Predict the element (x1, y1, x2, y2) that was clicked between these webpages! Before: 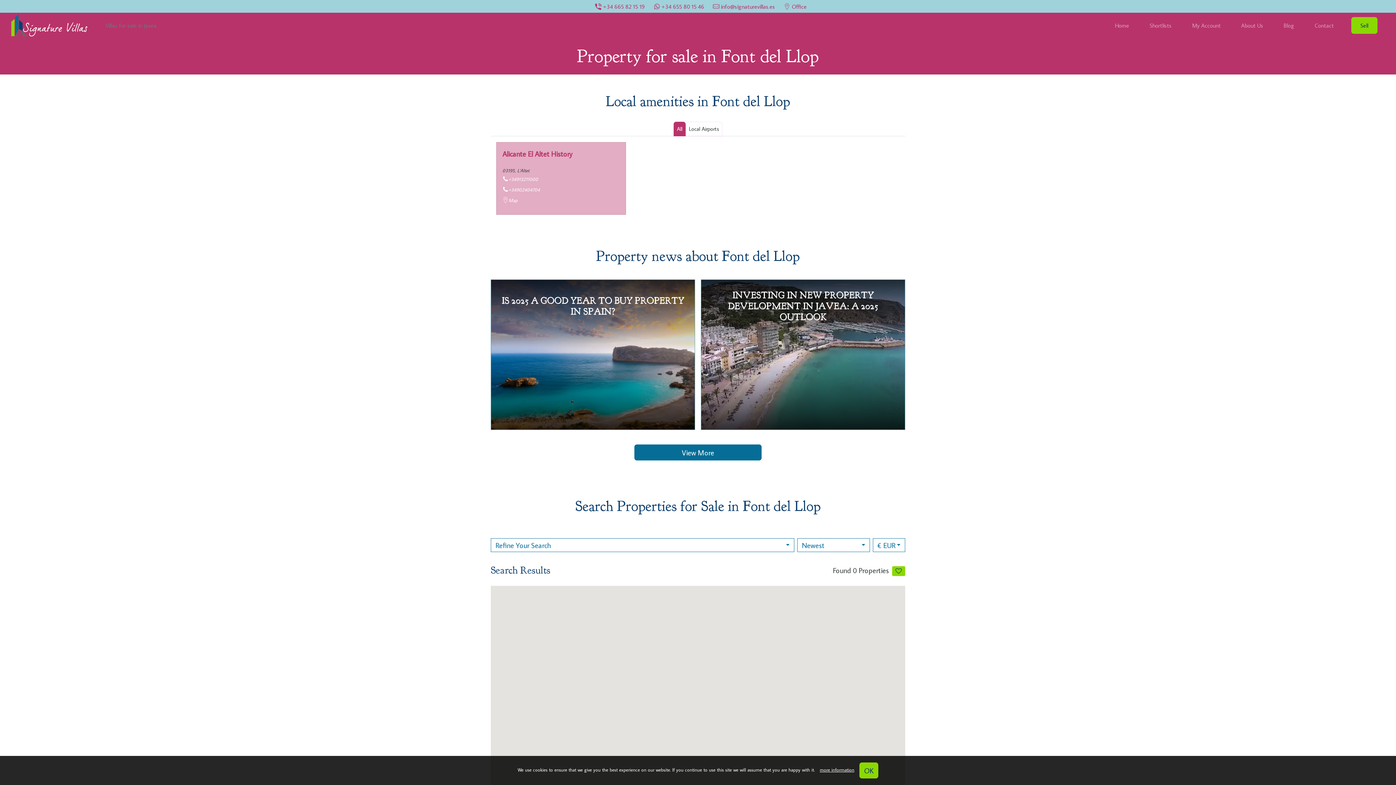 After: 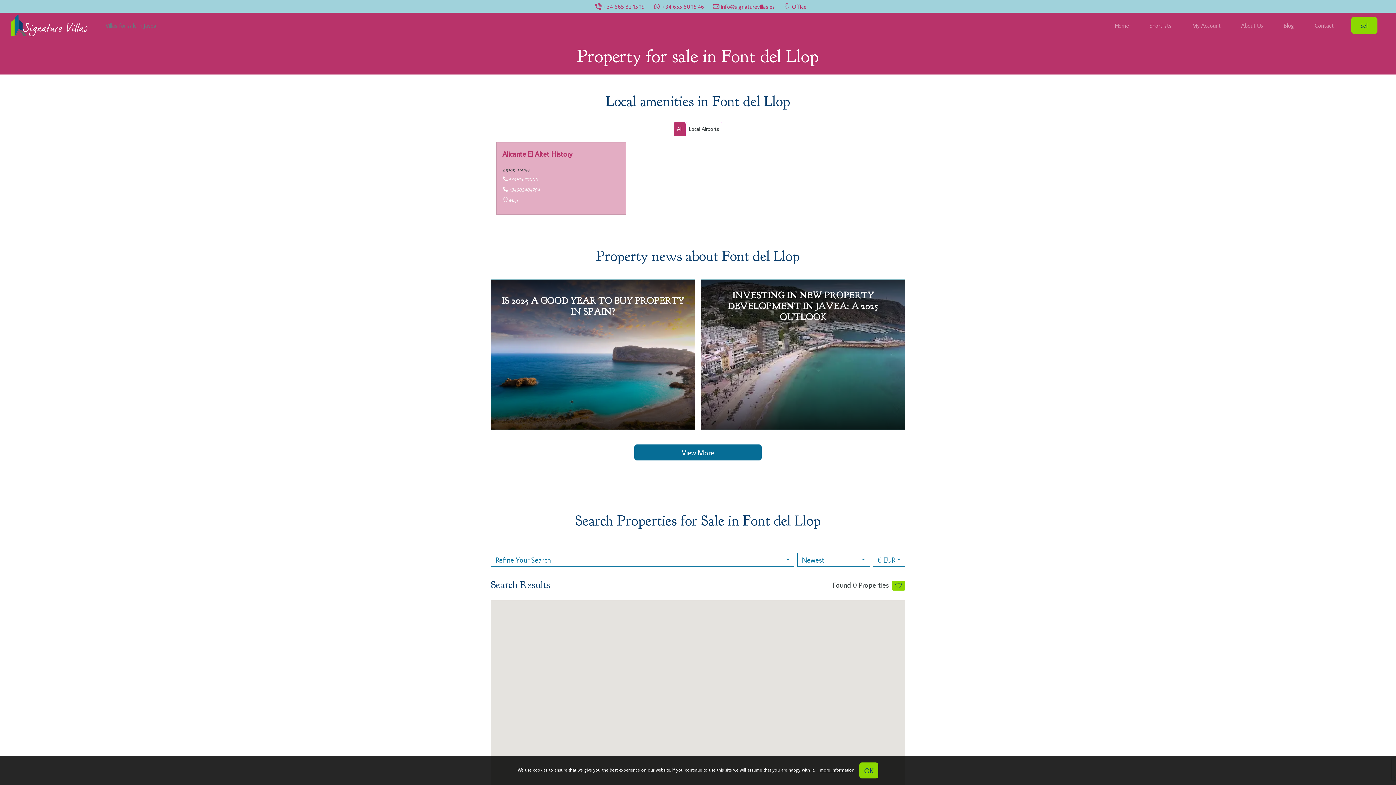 Action: label: more information bbox: (820, 767, 854, 773)